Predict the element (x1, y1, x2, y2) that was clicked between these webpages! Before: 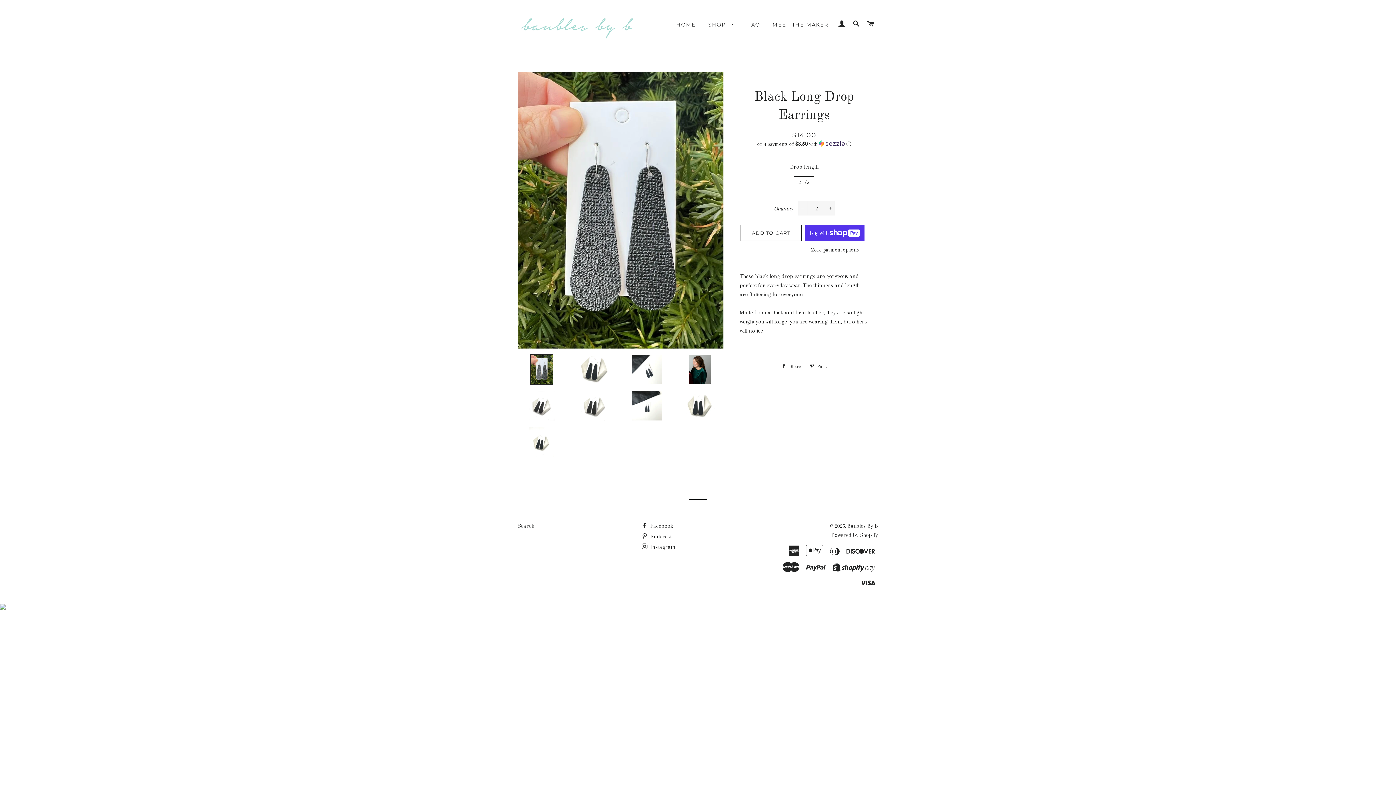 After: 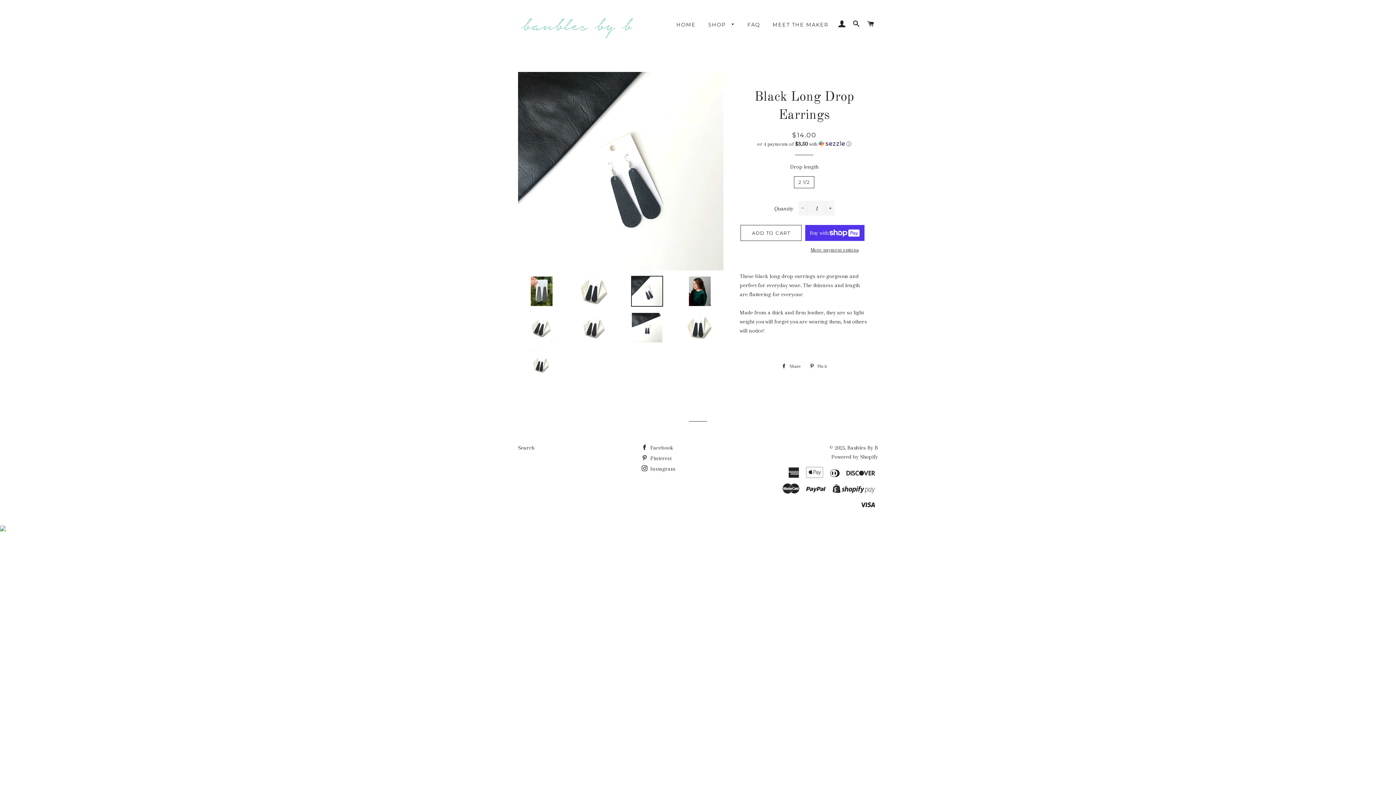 Action: bbox: (623, 354, 670, 385)